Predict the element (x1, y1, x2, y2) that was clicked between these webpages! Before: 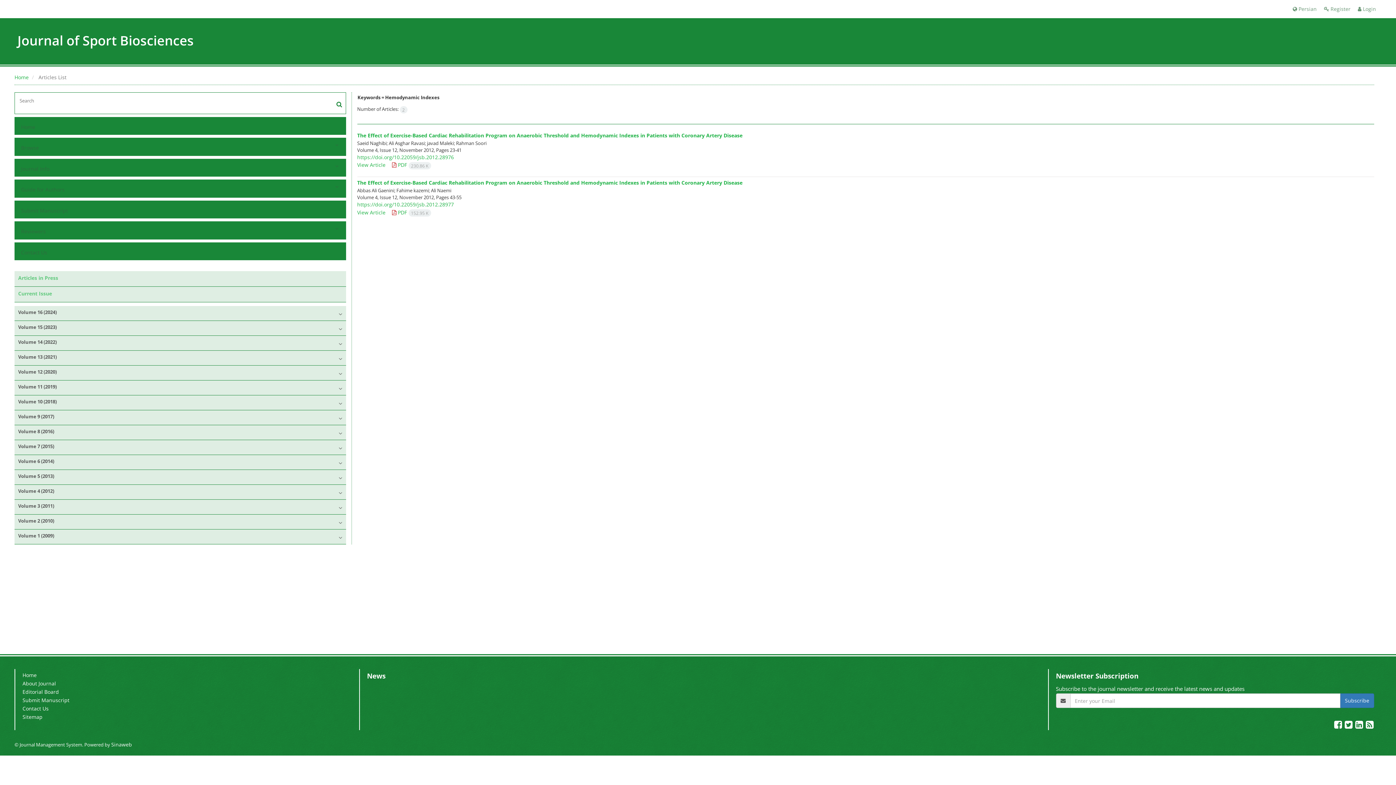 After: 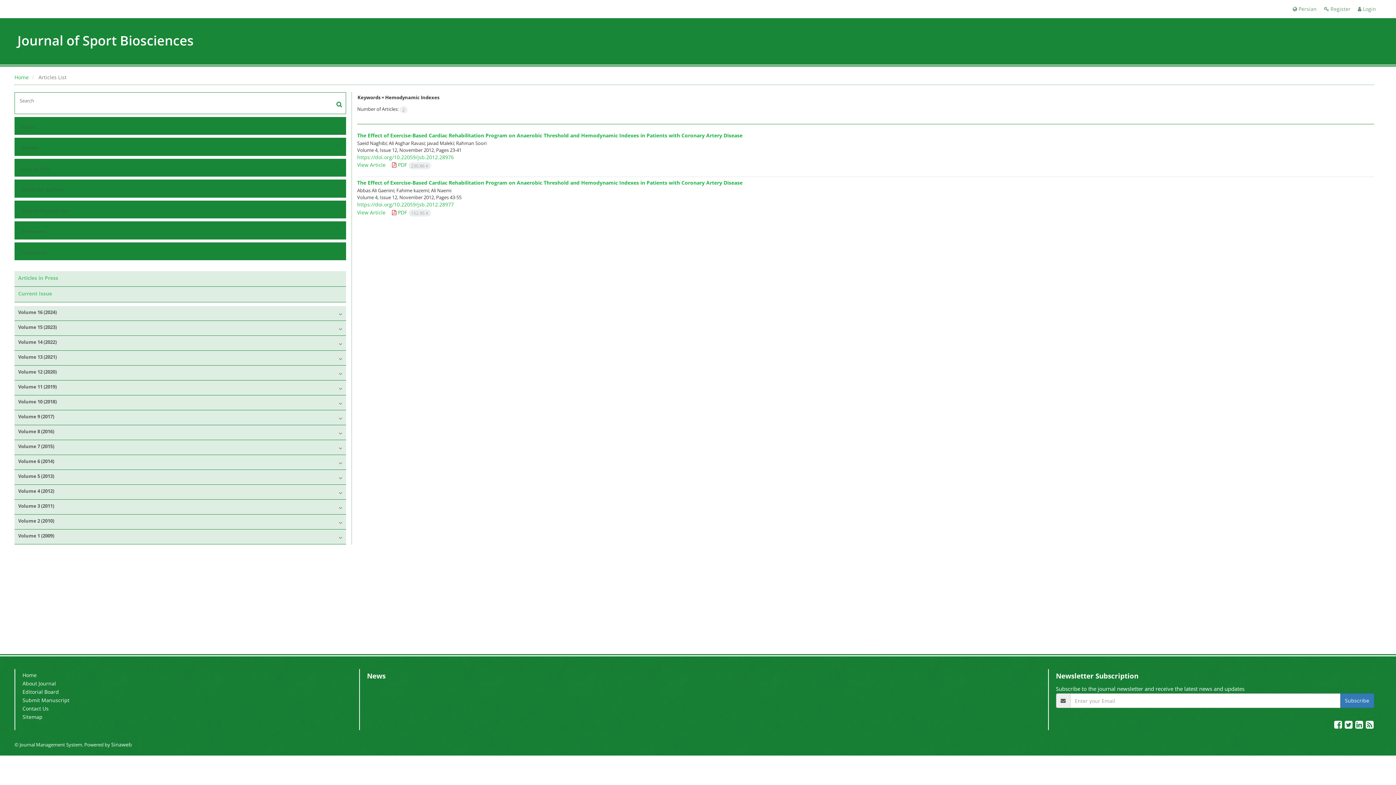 Action: label: Subscribe bbox: (1340, 693, 1374, 708)